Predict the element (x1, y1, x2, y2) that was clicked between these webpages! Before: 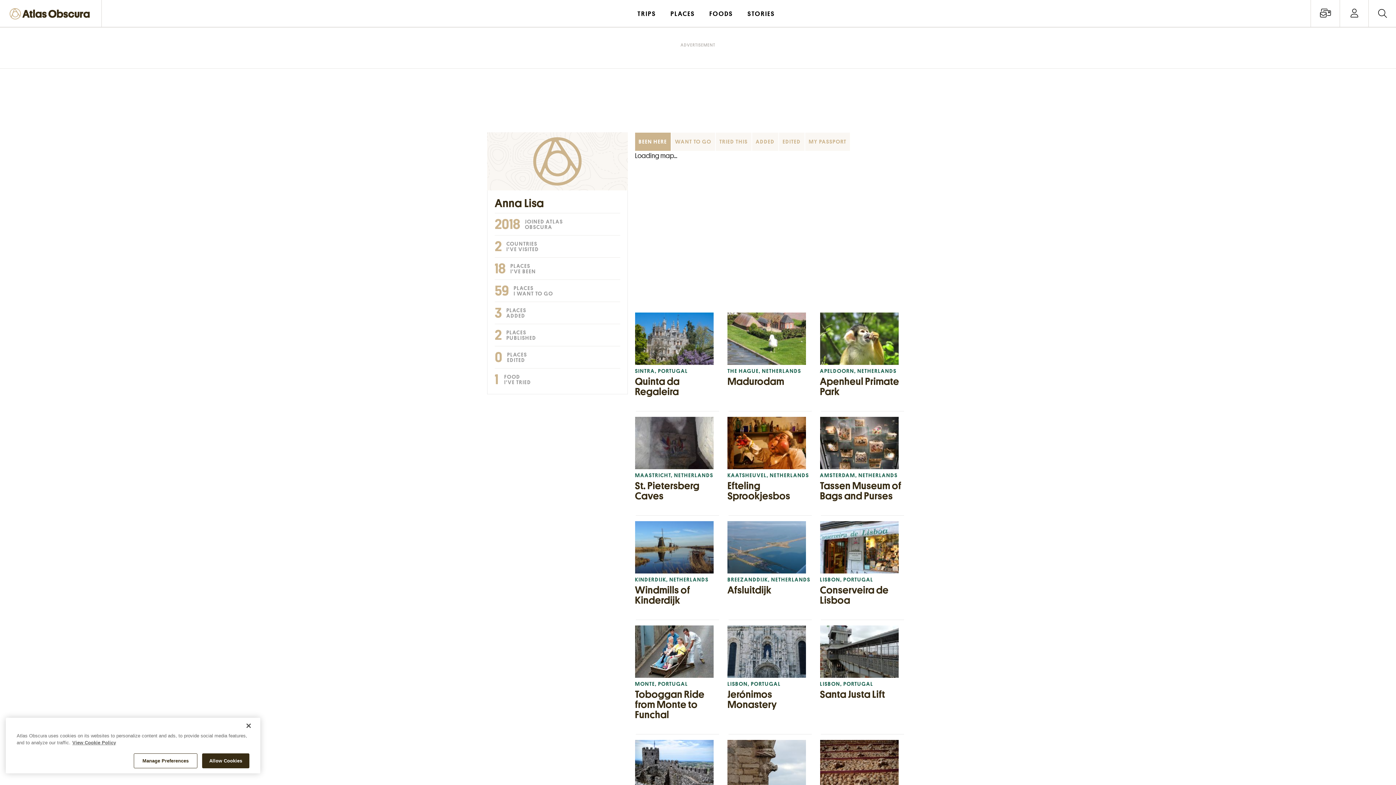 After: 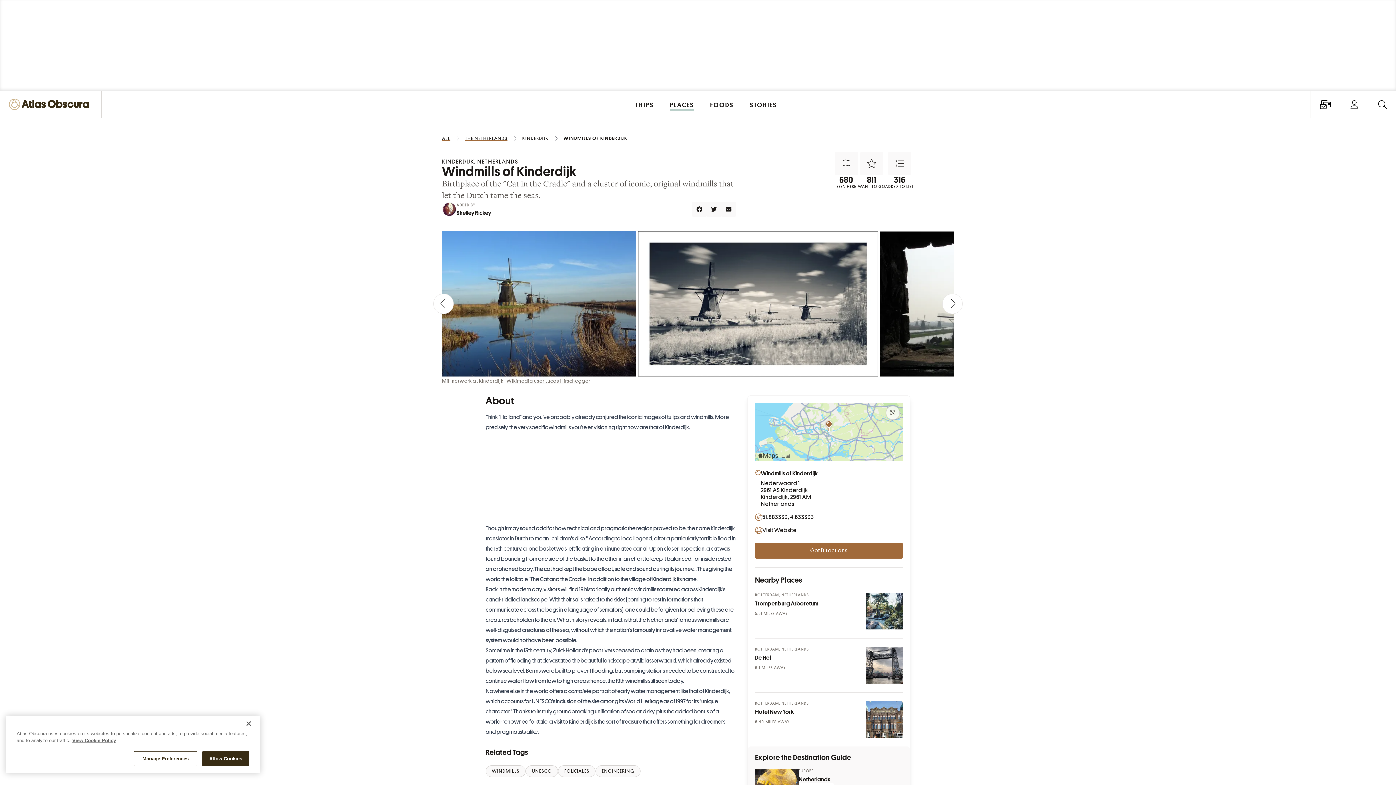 Action: label: KINDERDIJK, NETHERLANDS
Windmills of Kinderdijk bbox: (635, 521, 720, 605)